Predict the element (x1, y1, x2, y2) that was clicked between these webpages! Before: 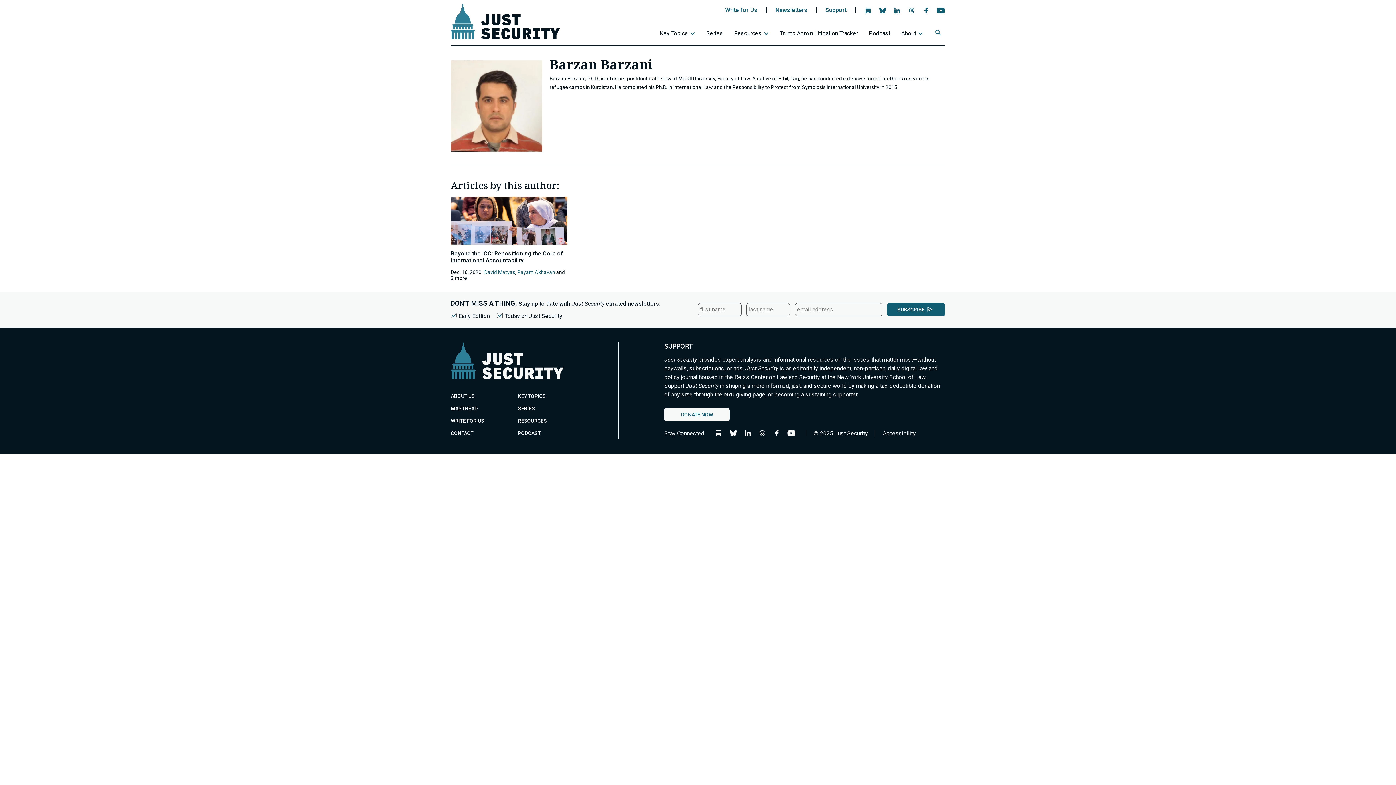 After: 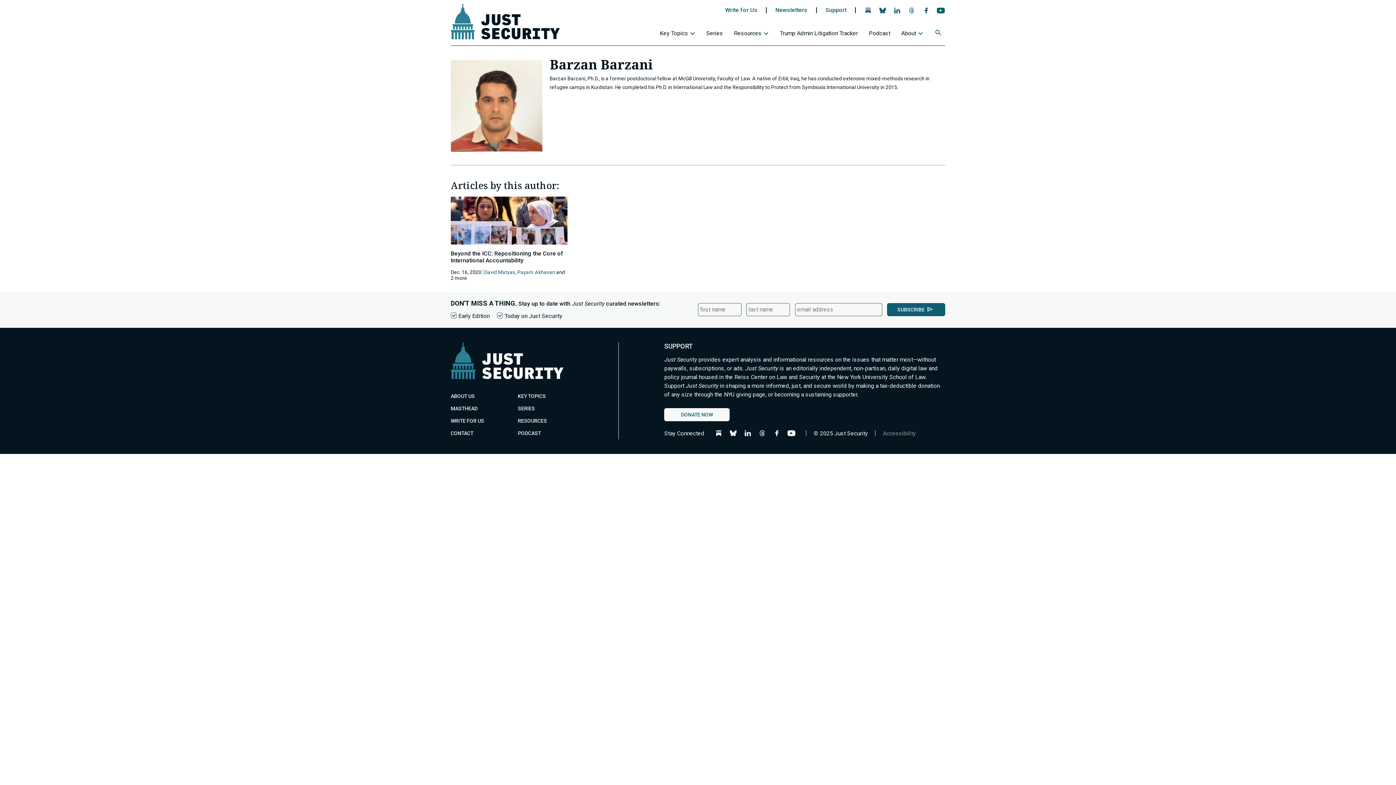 Action: label: Accessibility- opens in new tab bbox: (883, 430, 916, 436)